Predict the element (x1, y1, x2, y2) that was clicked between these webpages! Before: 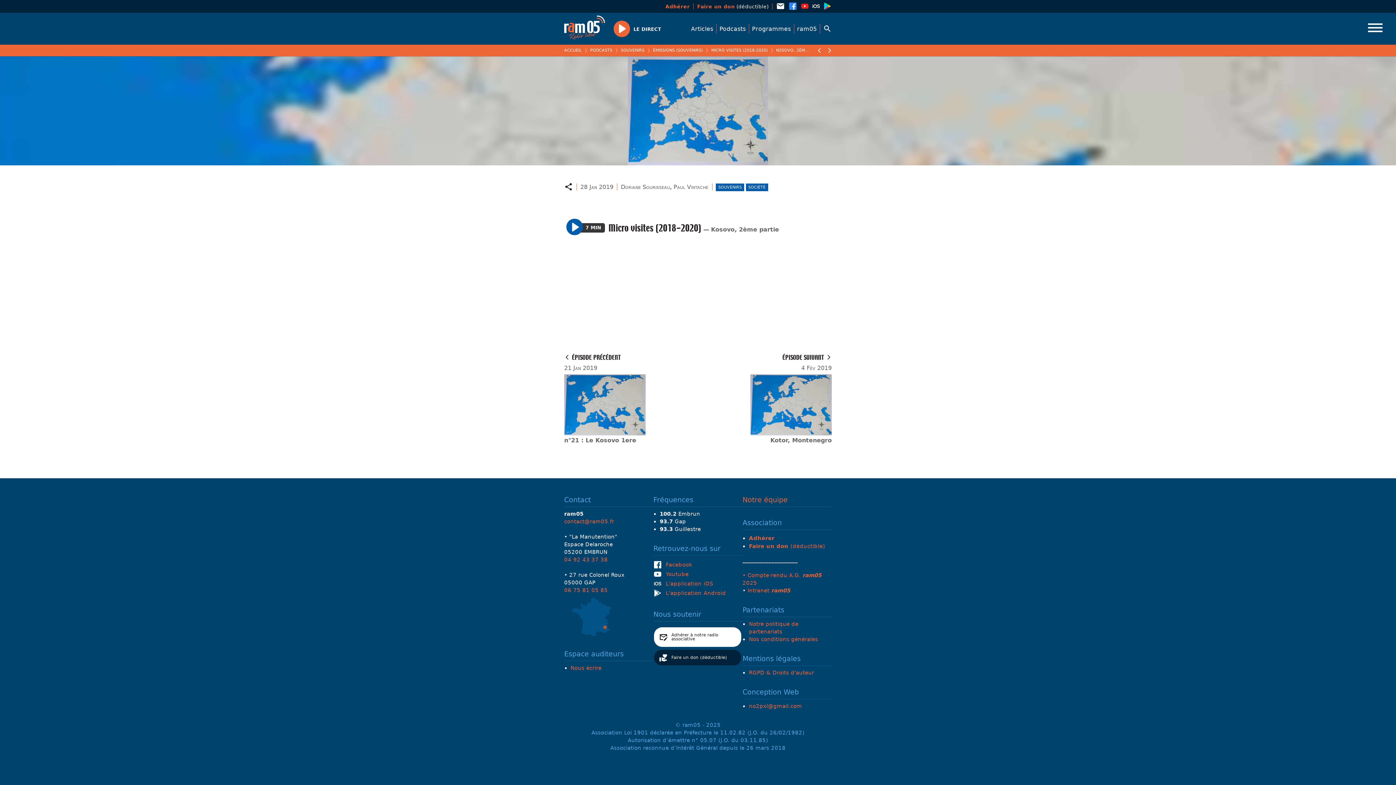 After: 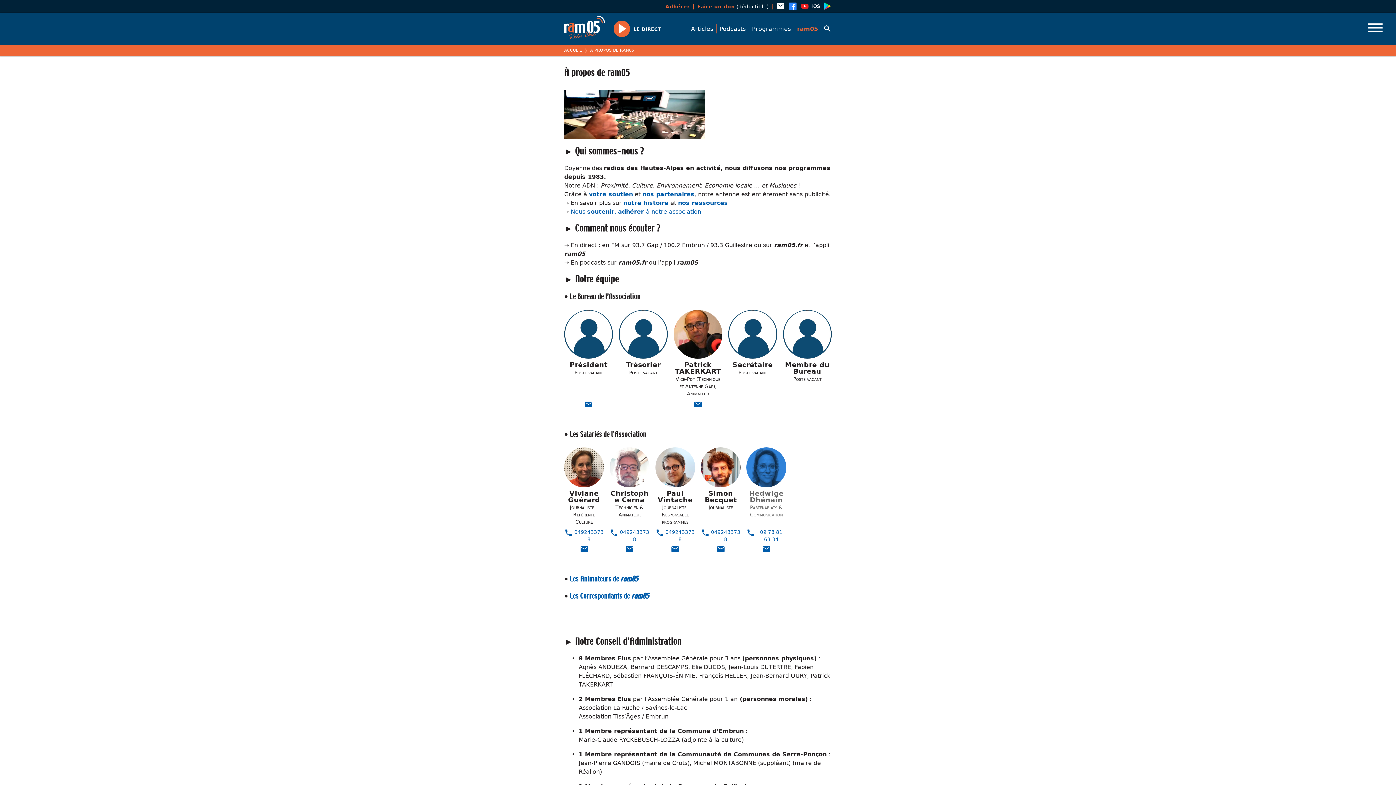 Action: label: Notre équipe bbox: (742, 495, 787, 503)